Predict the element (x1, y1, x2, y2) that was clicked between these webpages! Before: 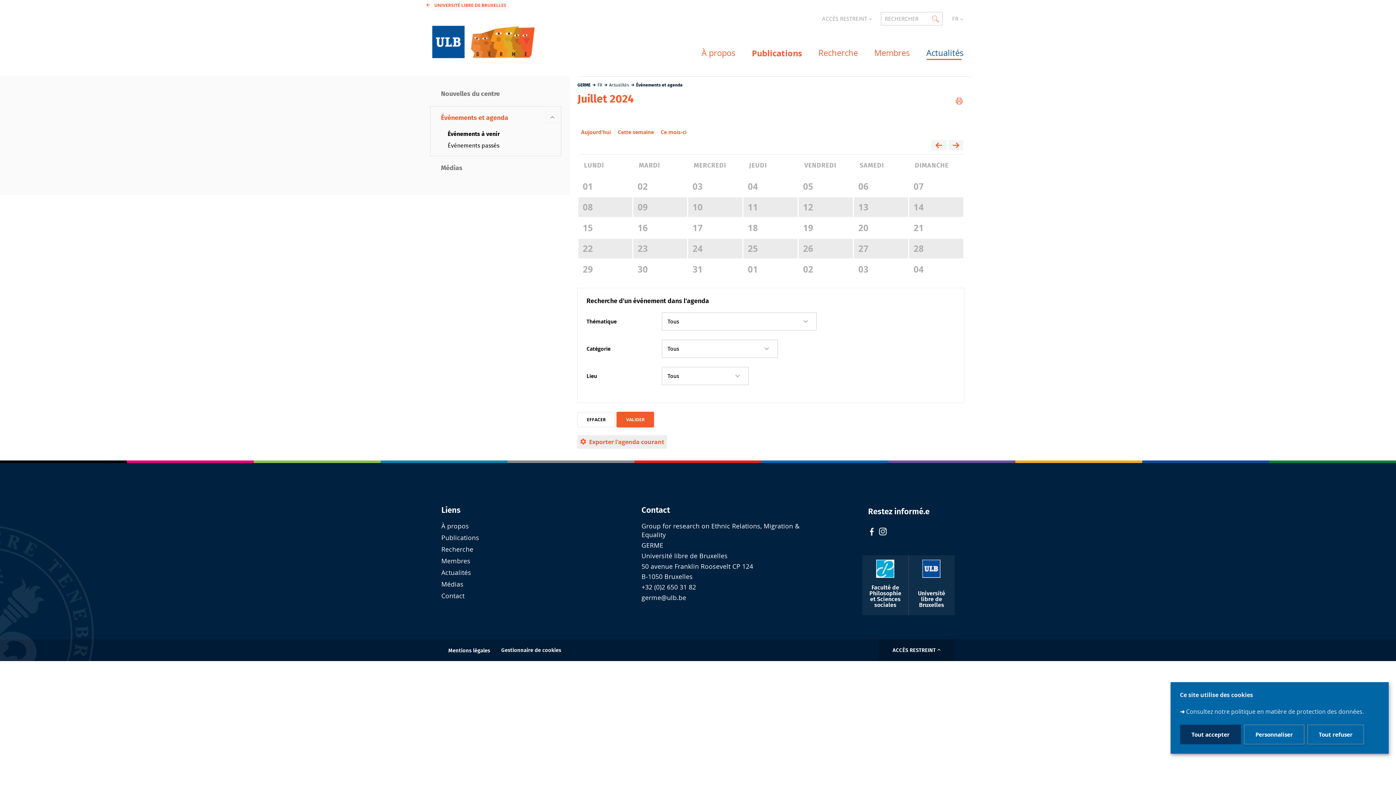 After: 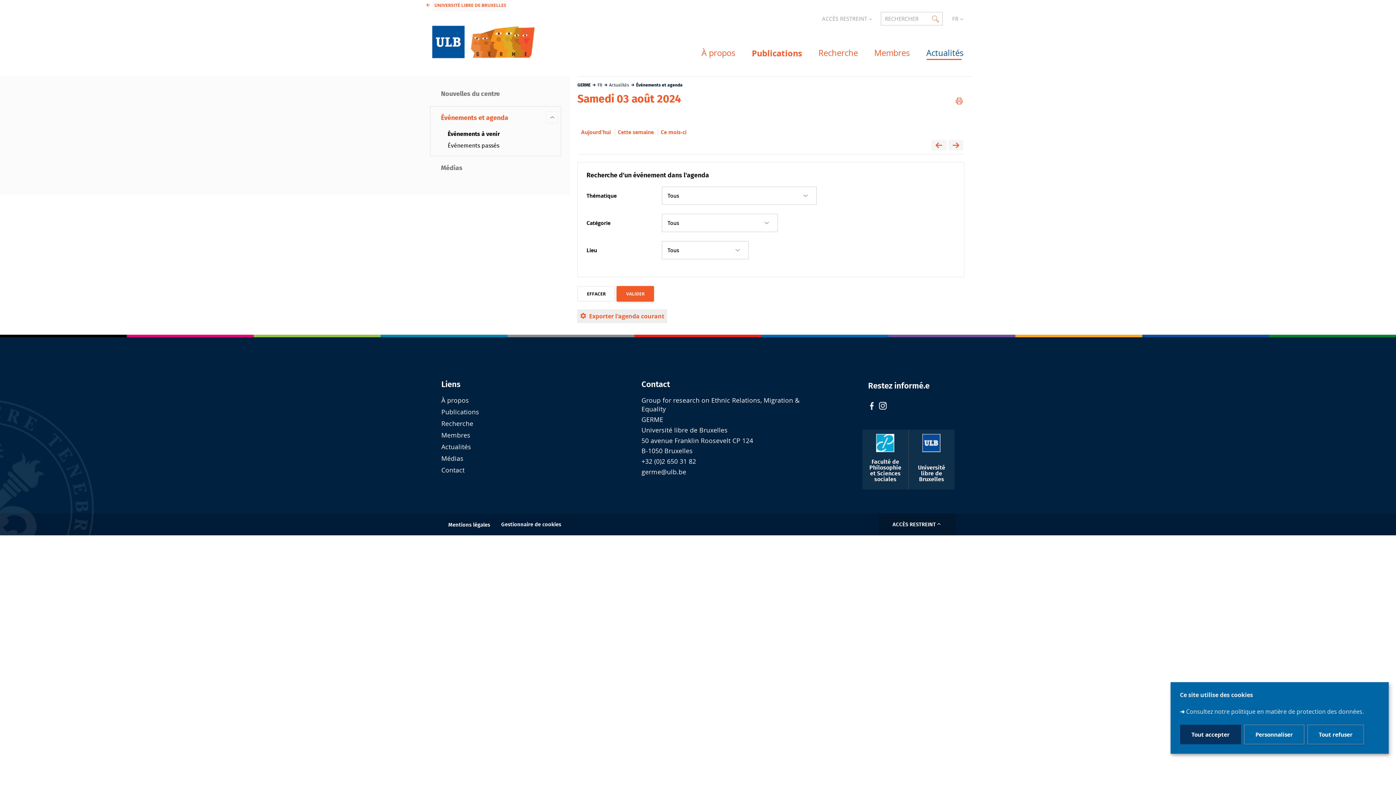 Action: label: 03 bbox: (858, 263, 868, 275)